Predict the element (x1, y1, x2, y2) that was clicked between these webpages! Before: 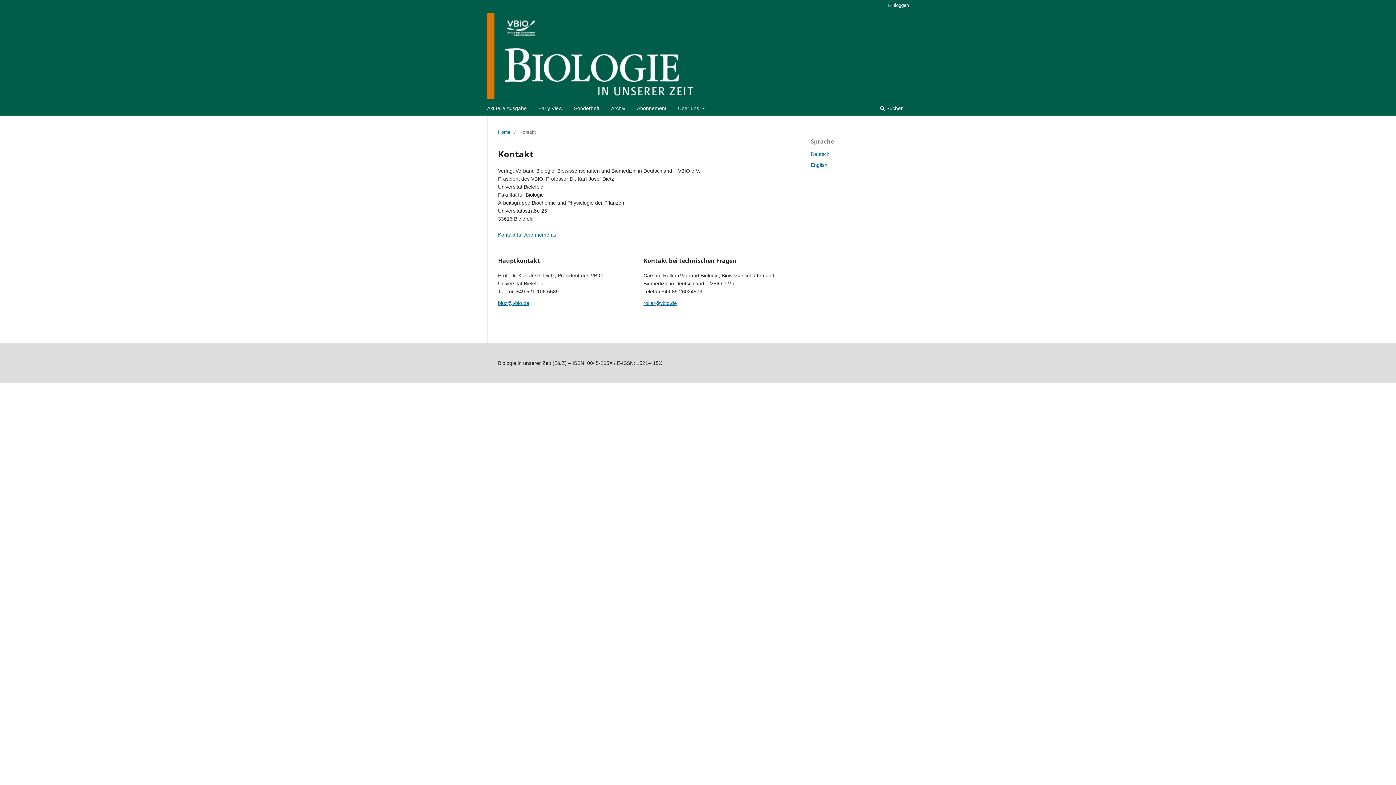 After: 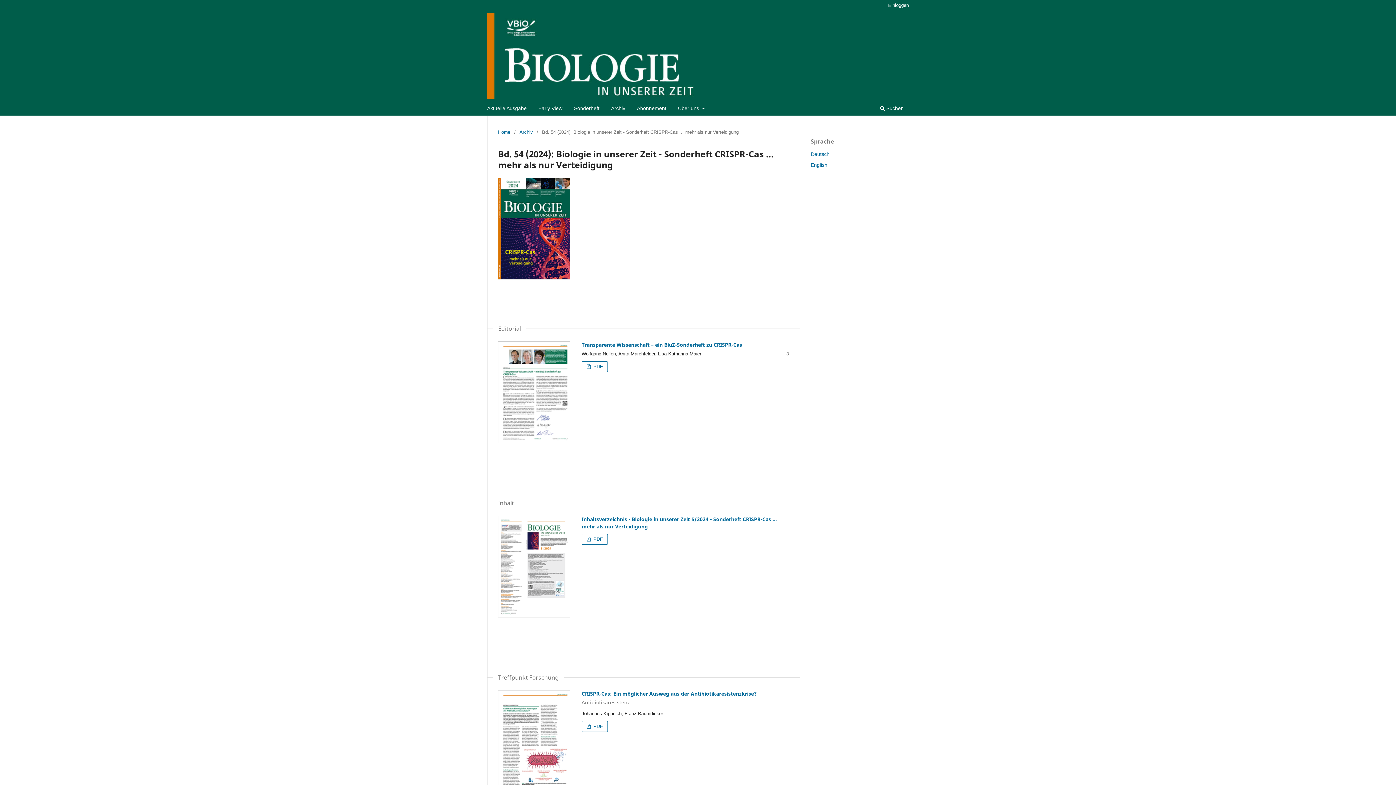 Action: label: Sonderheft bbox: (571, 102, 602, 115)